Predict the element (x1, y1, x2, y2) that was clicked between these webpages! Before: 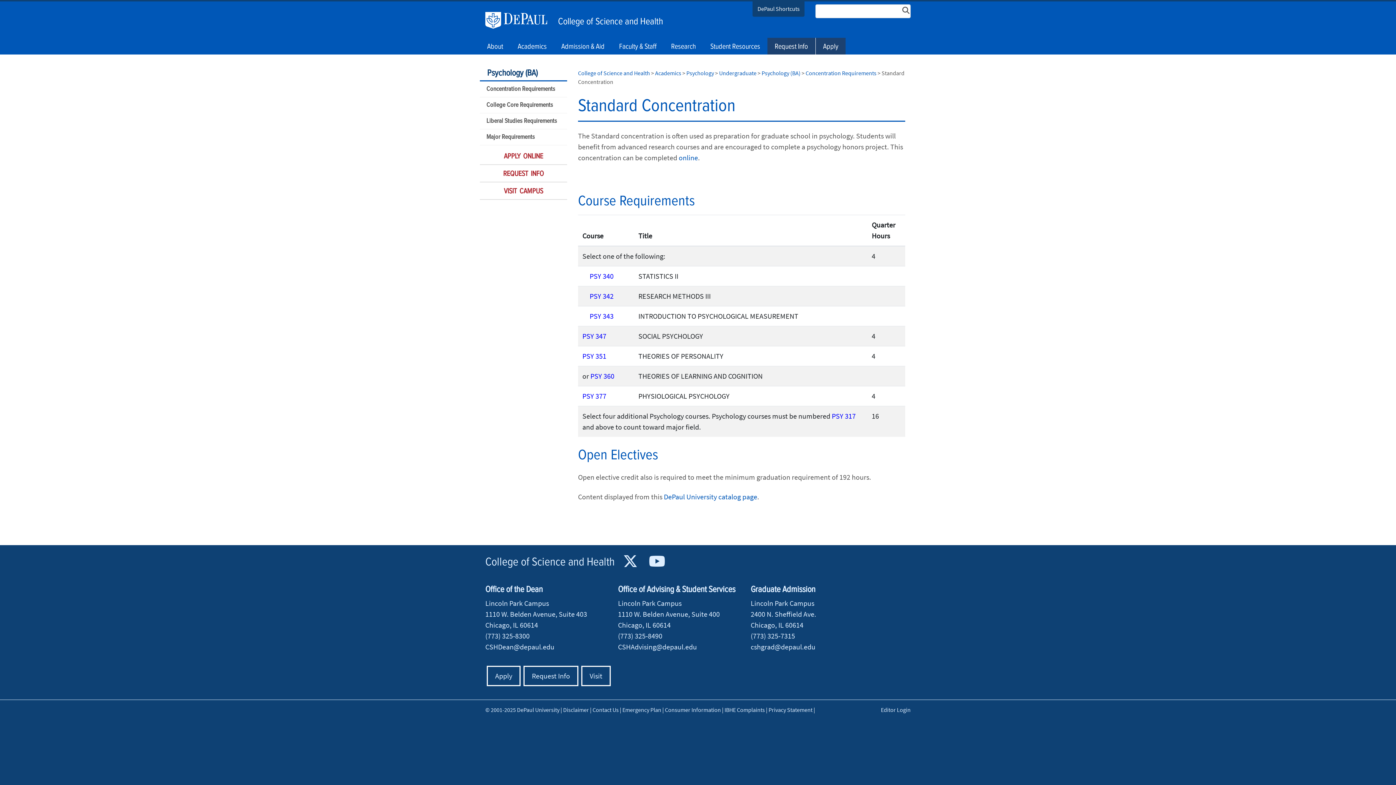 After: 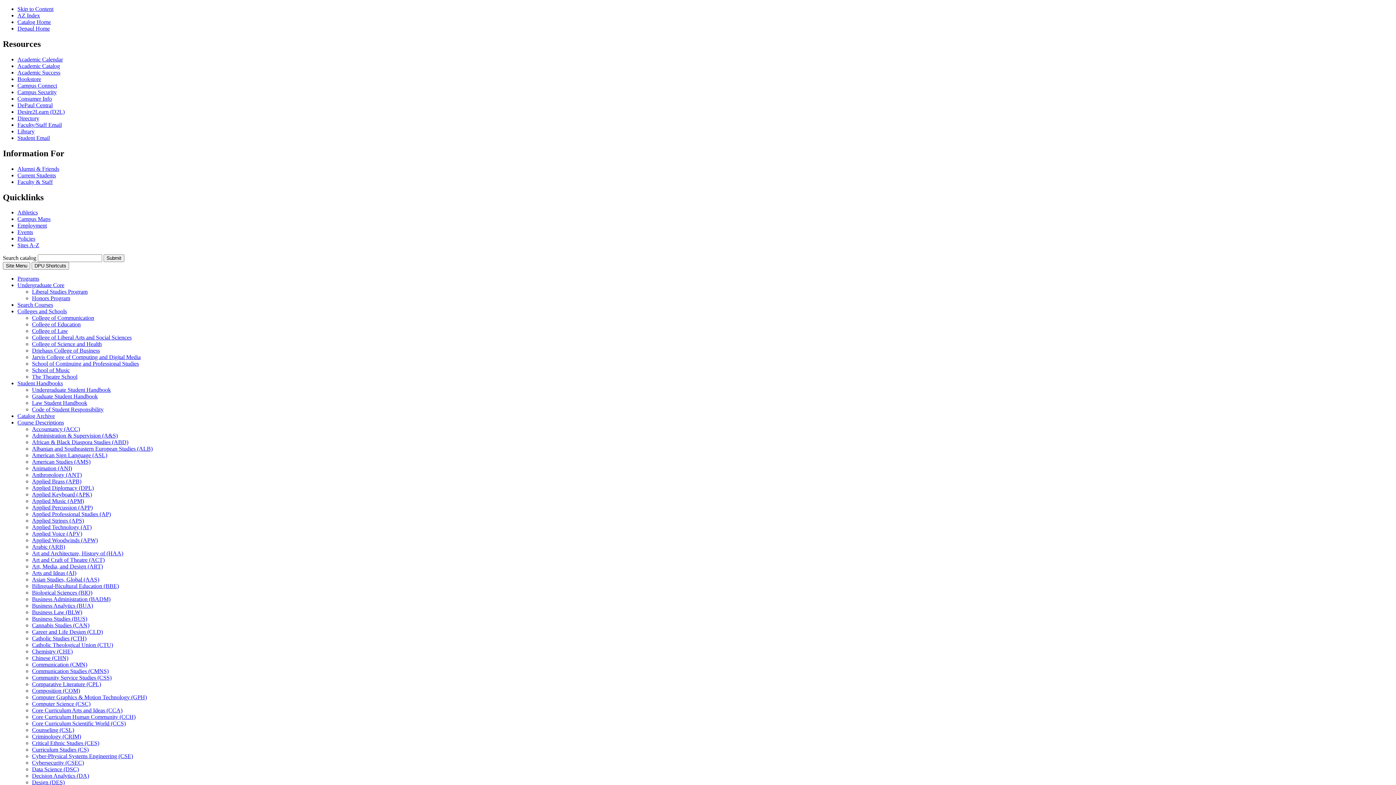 Action: bbox: (664, 492, 757, 501) label: DePaul University catalog page